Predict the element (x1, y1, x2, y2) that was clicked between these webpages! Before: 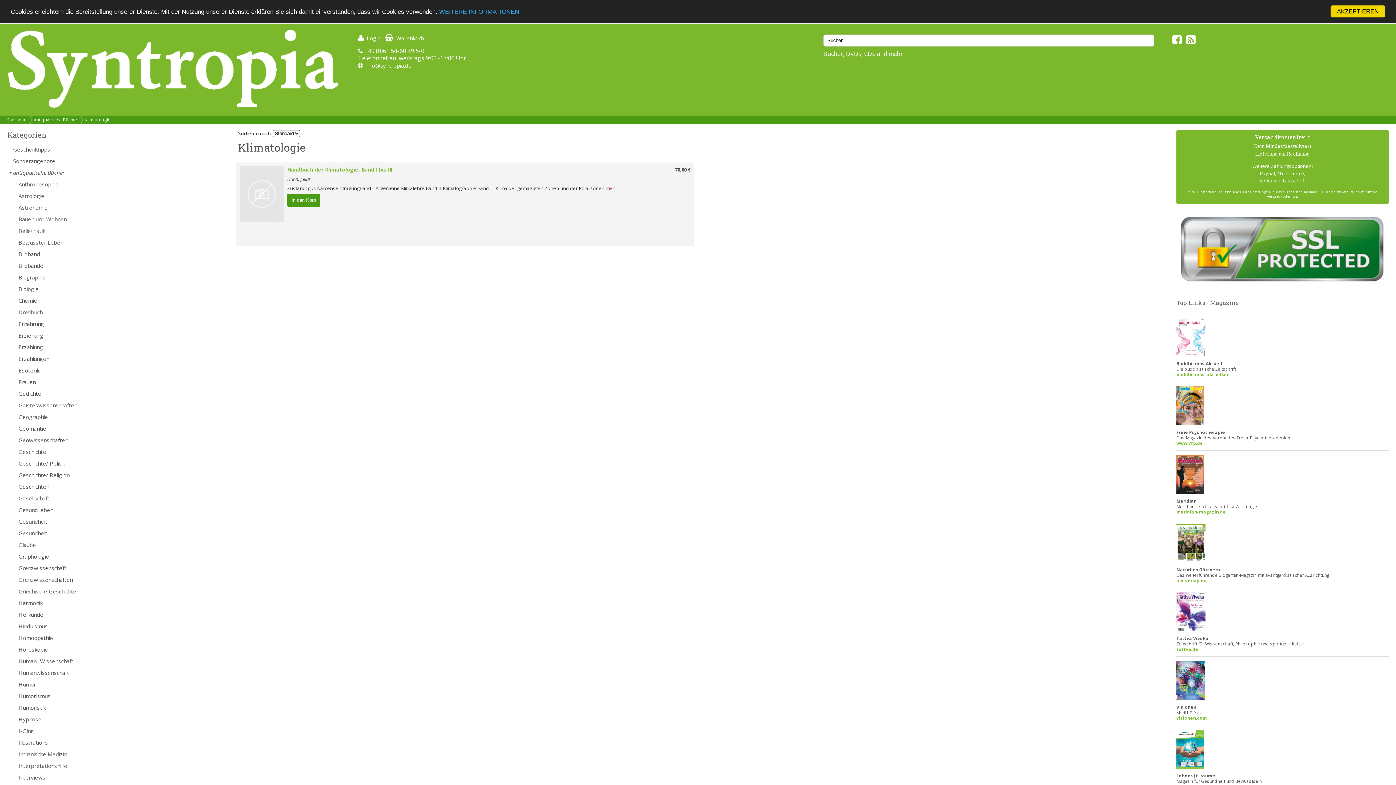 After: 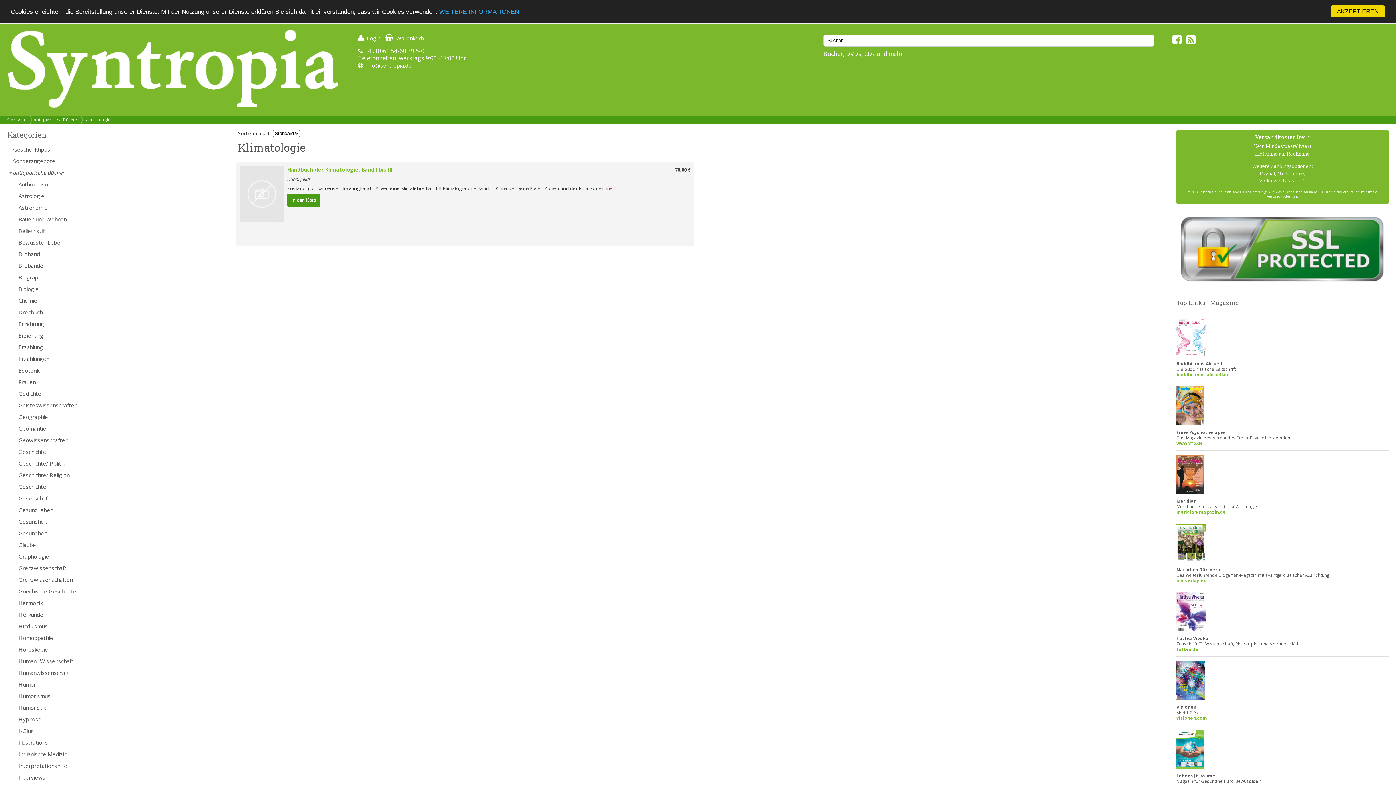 Action: bbox: (1176, 766, 1204, 773)